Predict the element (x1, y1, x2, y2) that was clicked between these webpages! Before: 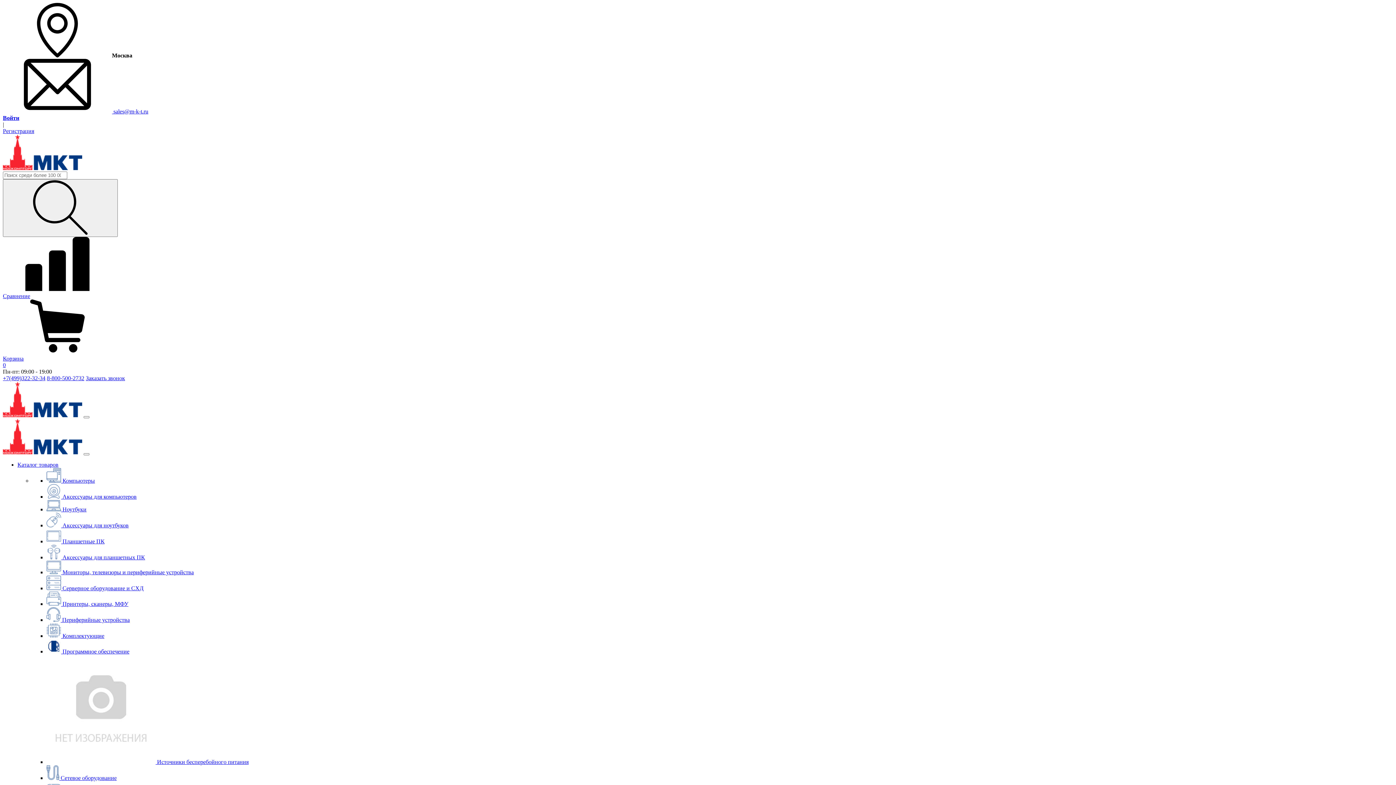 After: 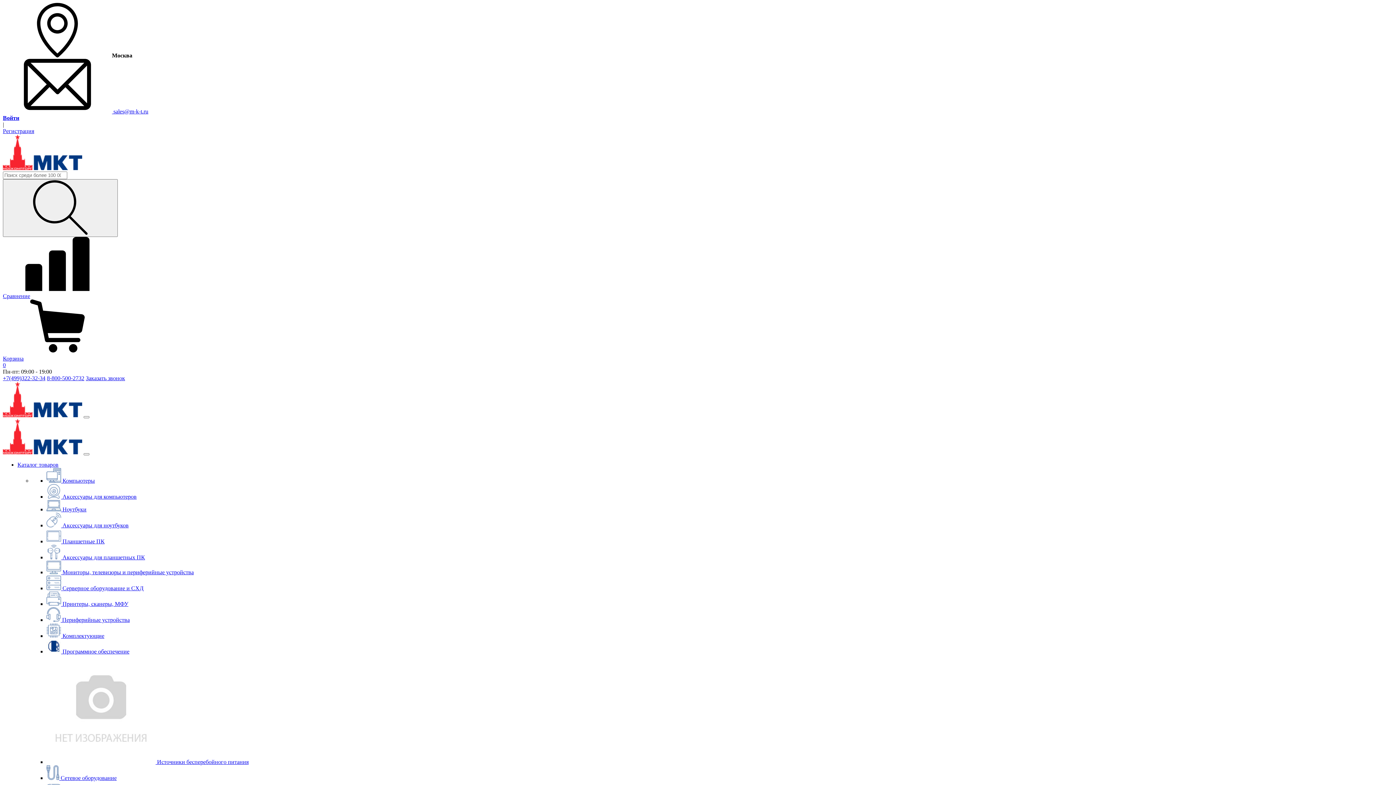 Action: bbox: (46, 633, 104, 639) label:  Комплектующие